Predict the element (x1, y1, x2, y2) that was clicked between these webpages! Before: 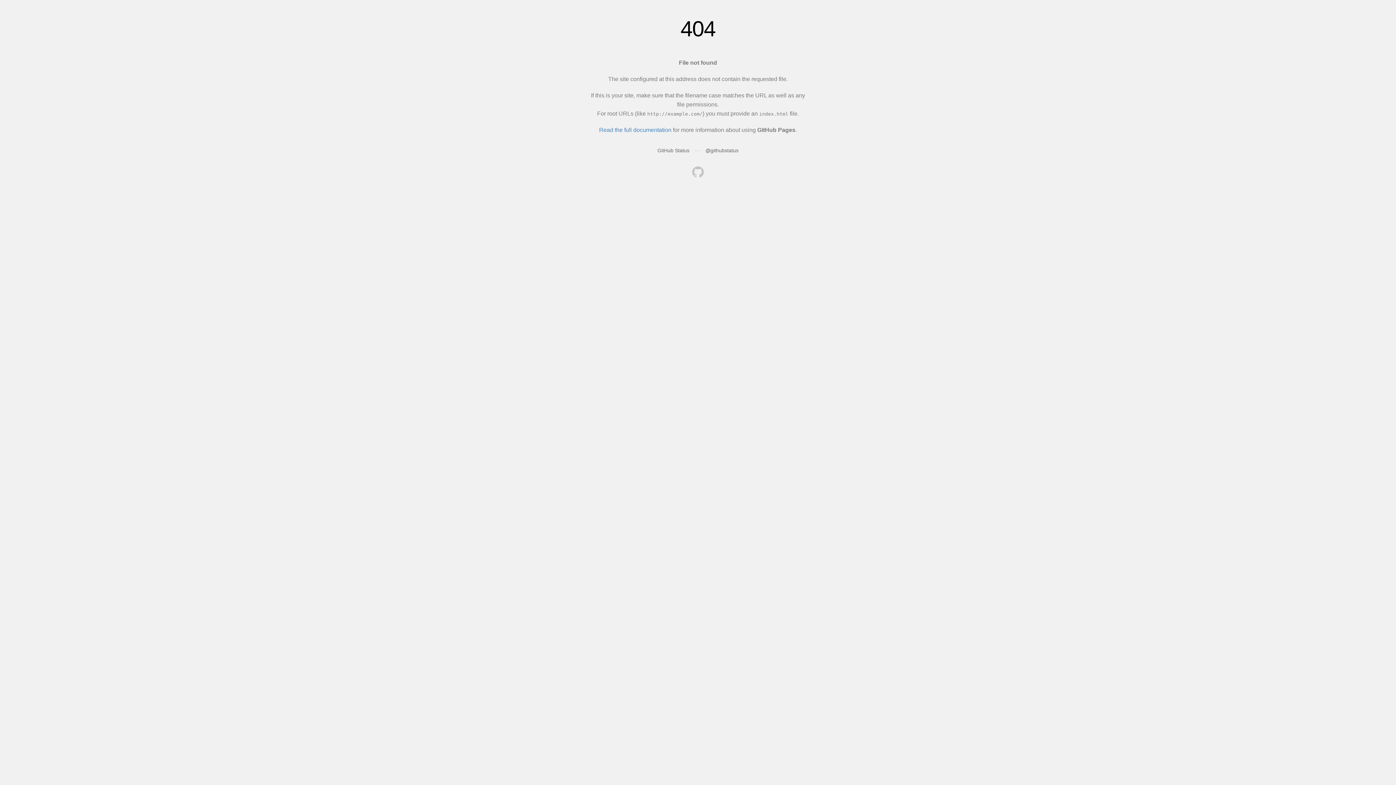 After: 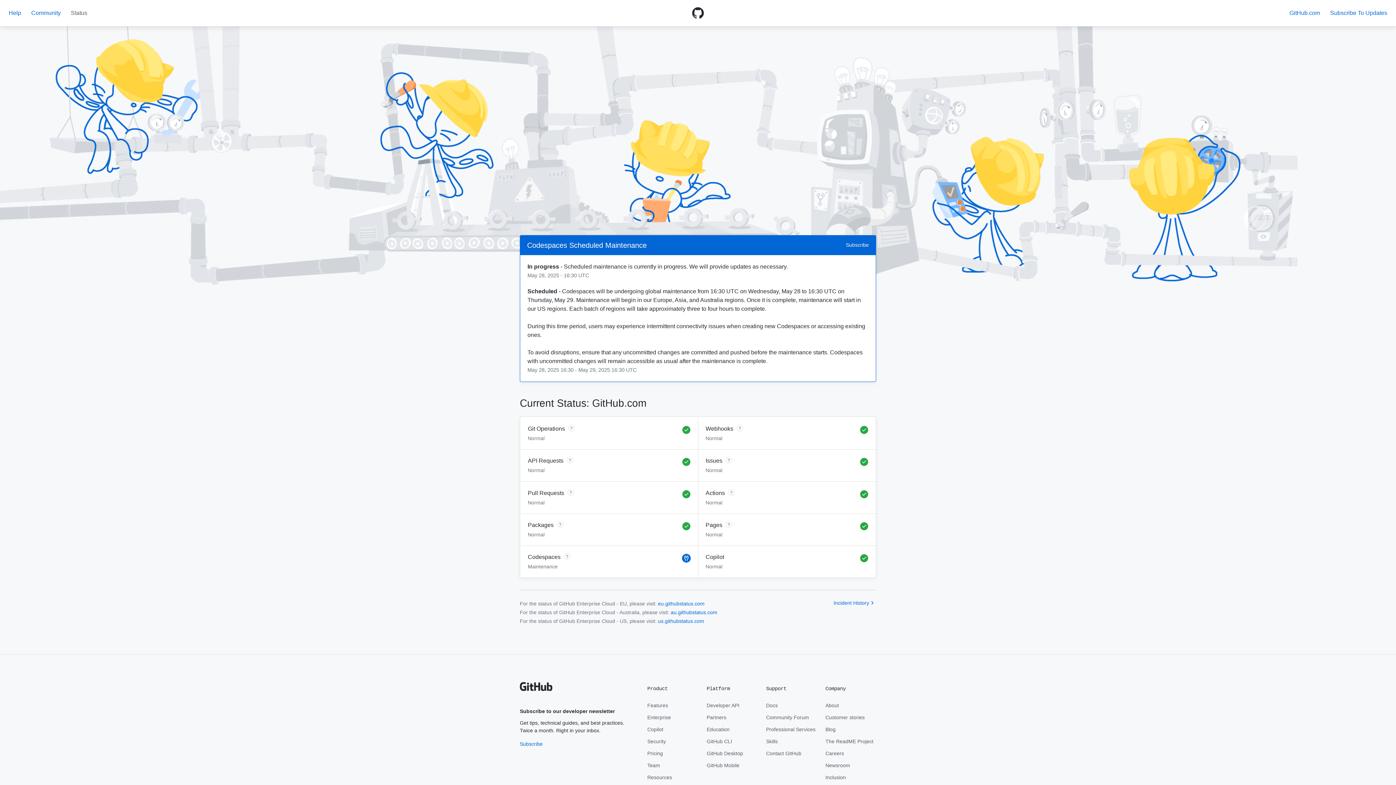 Action: bbox: (657, 147, 689, 153) label: GitHub Status